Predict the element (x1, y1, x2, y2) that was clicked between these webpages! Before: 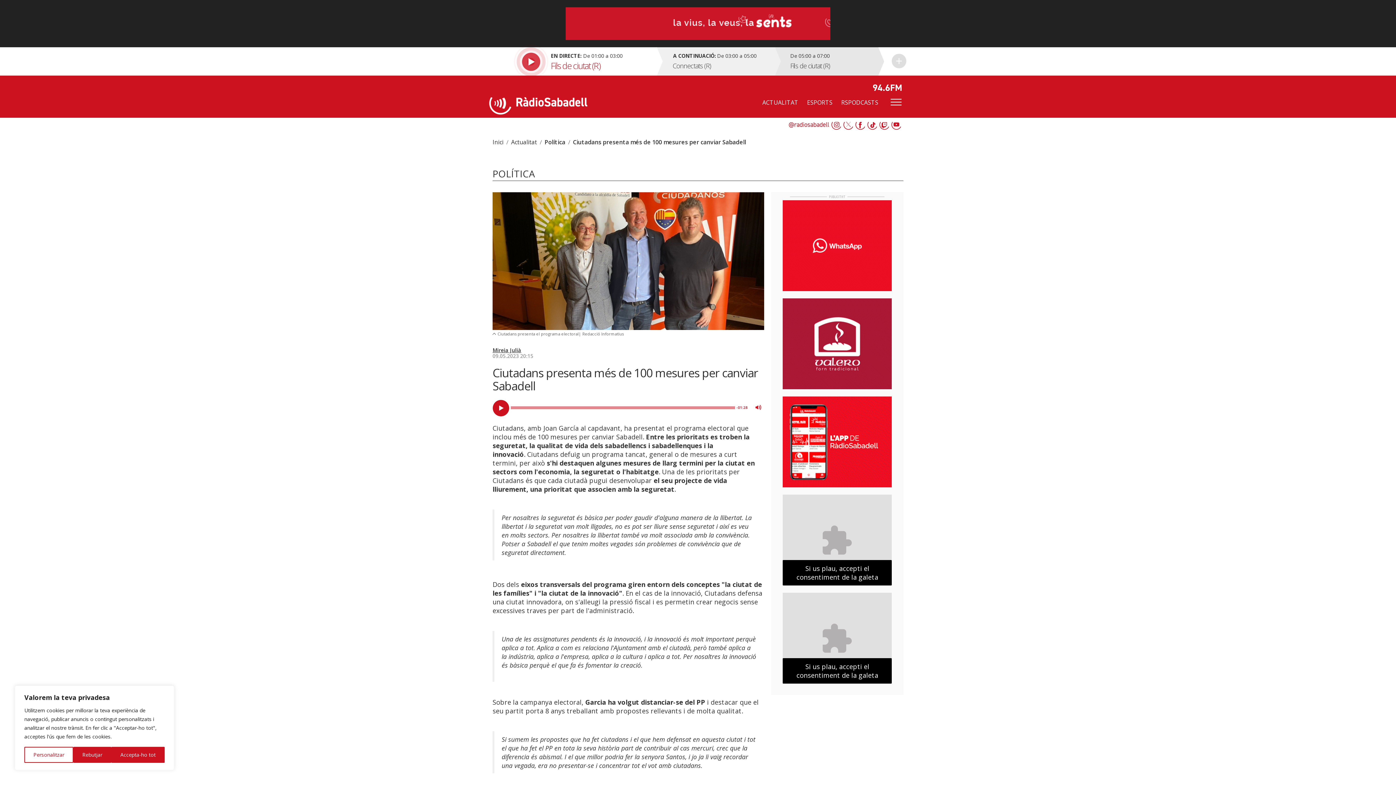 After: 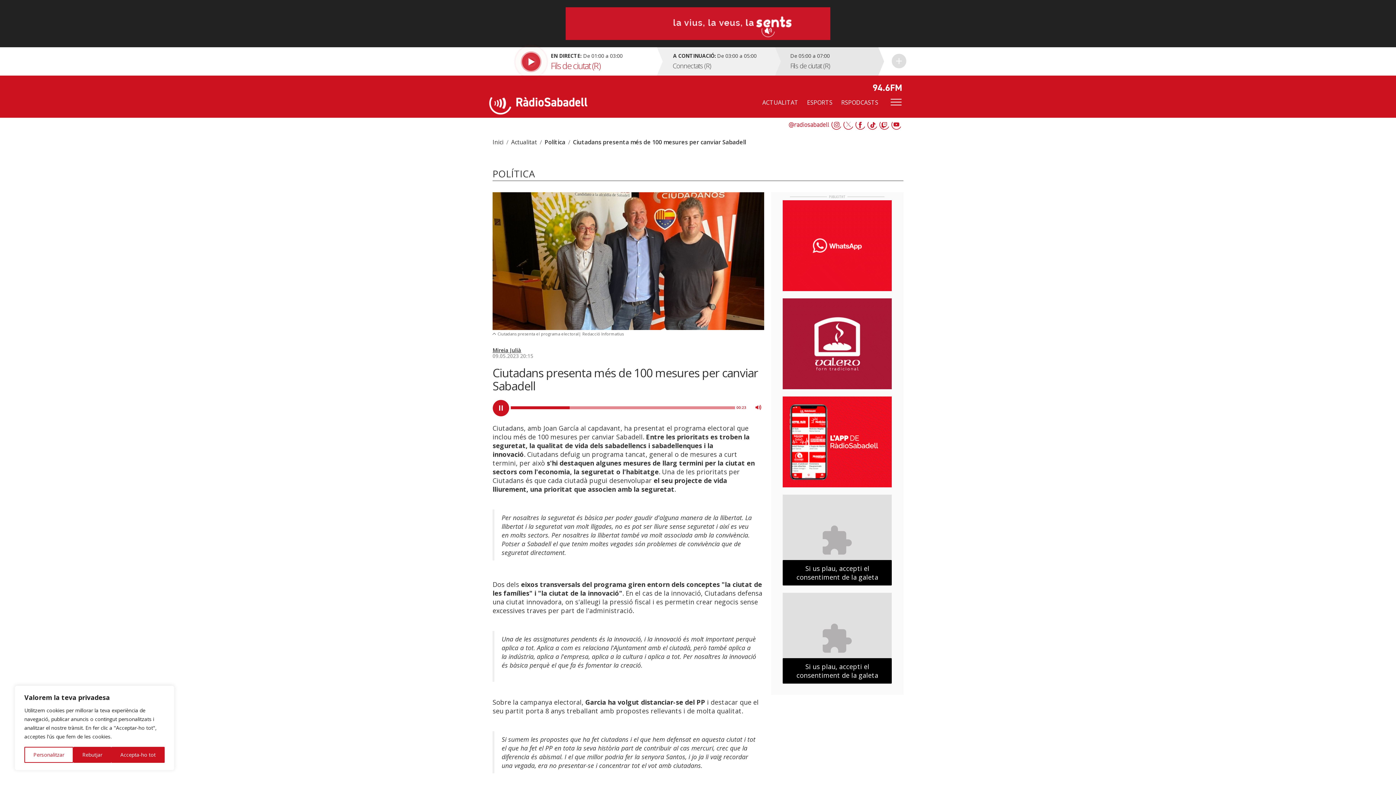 Action: label: play bbox: (492, 399, 509, 416)